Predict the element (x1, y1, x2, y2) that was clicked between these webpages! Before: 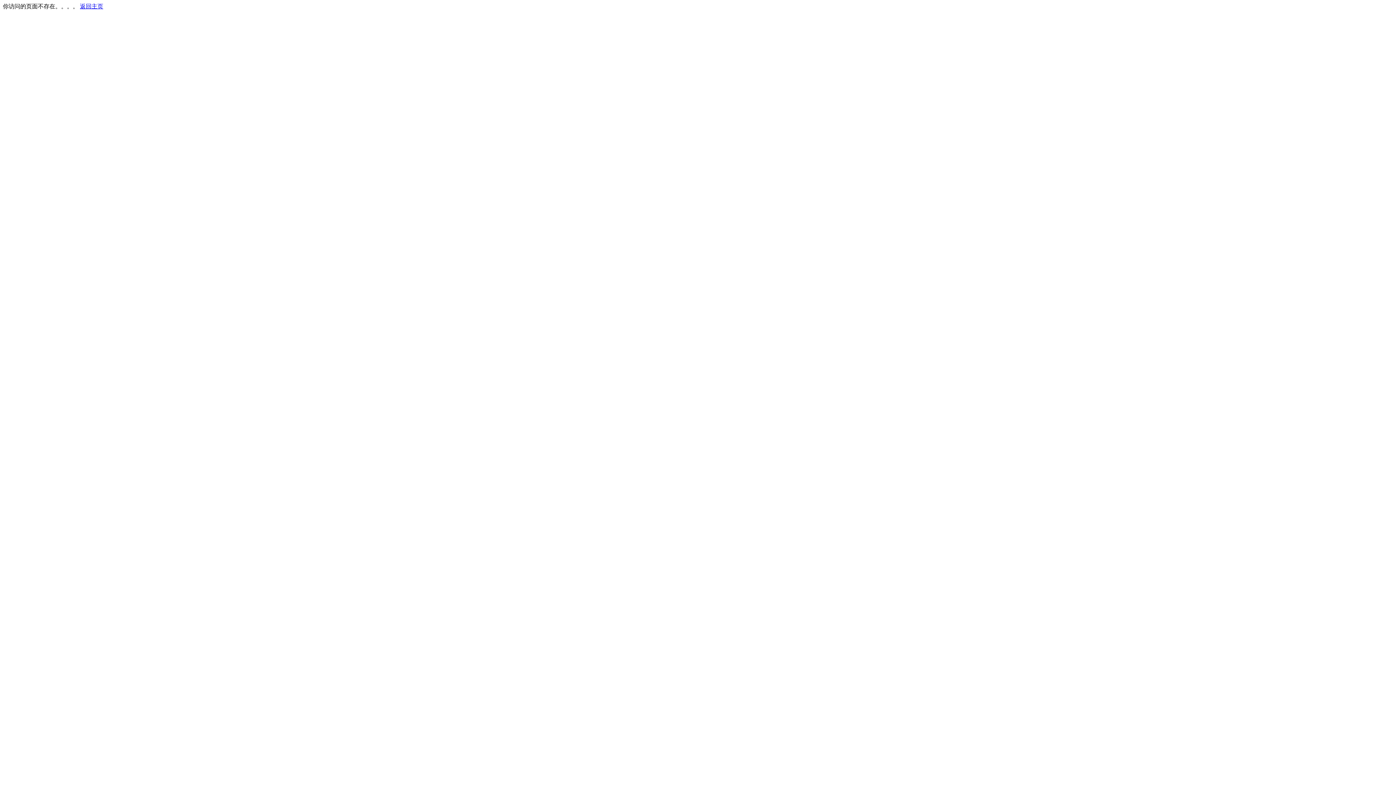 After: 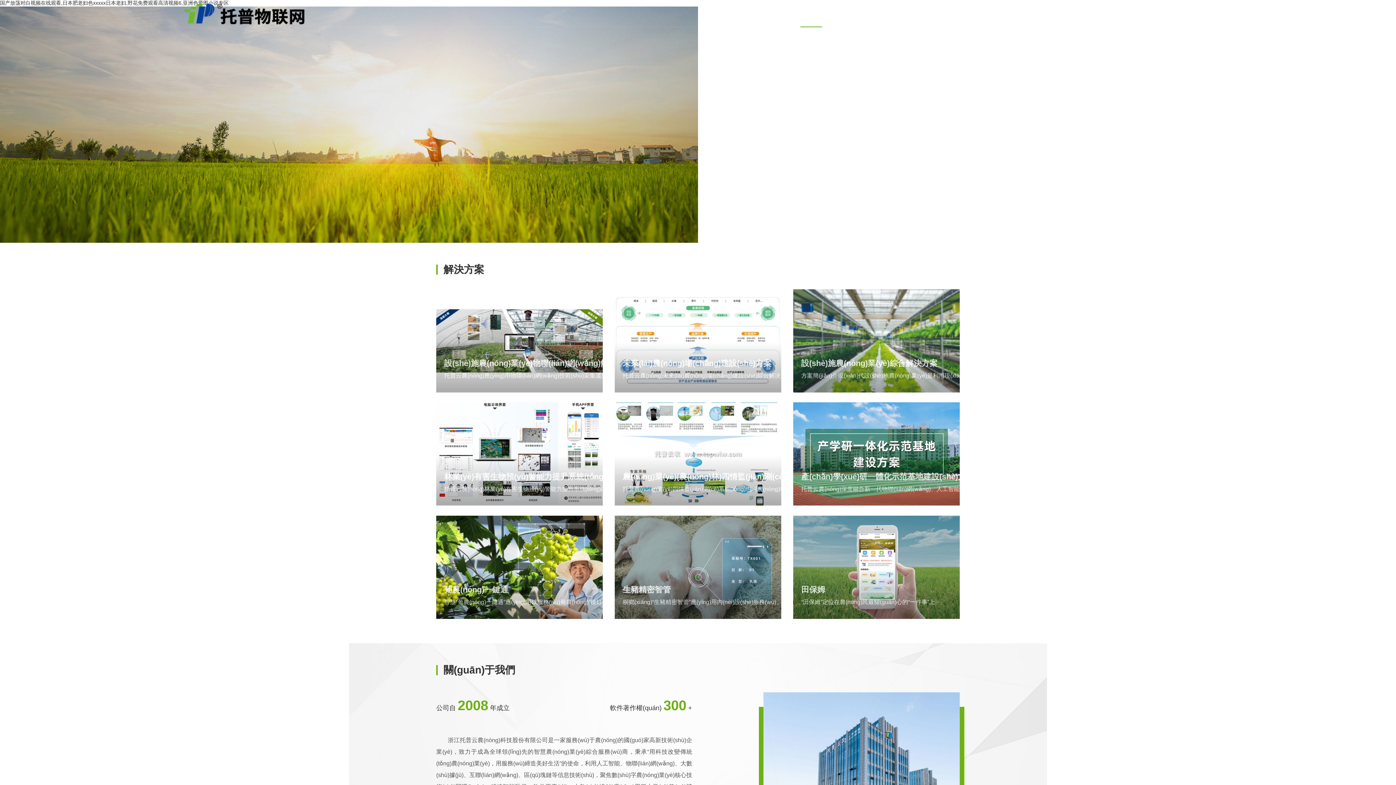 Action: bbox: (80, 3, 103, 9) label: 返回主页